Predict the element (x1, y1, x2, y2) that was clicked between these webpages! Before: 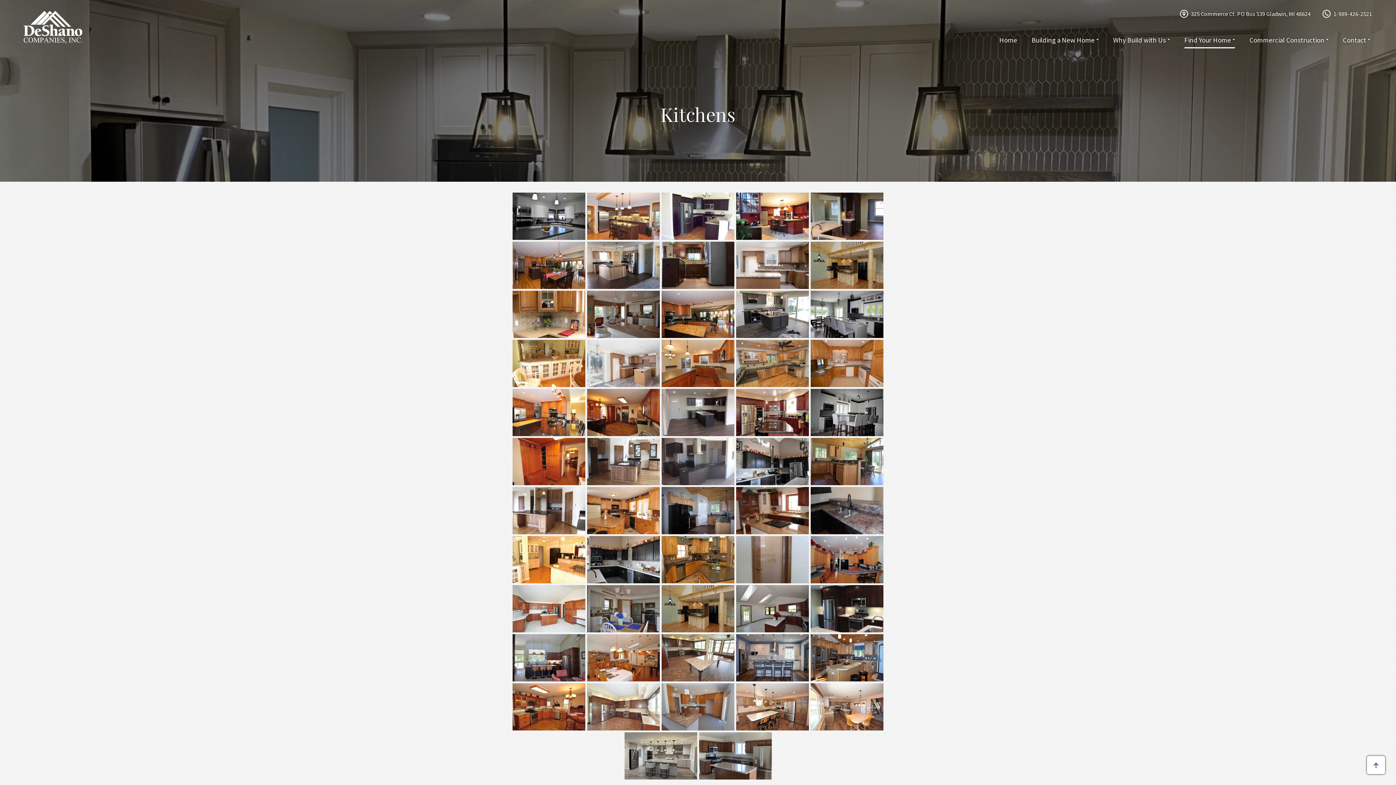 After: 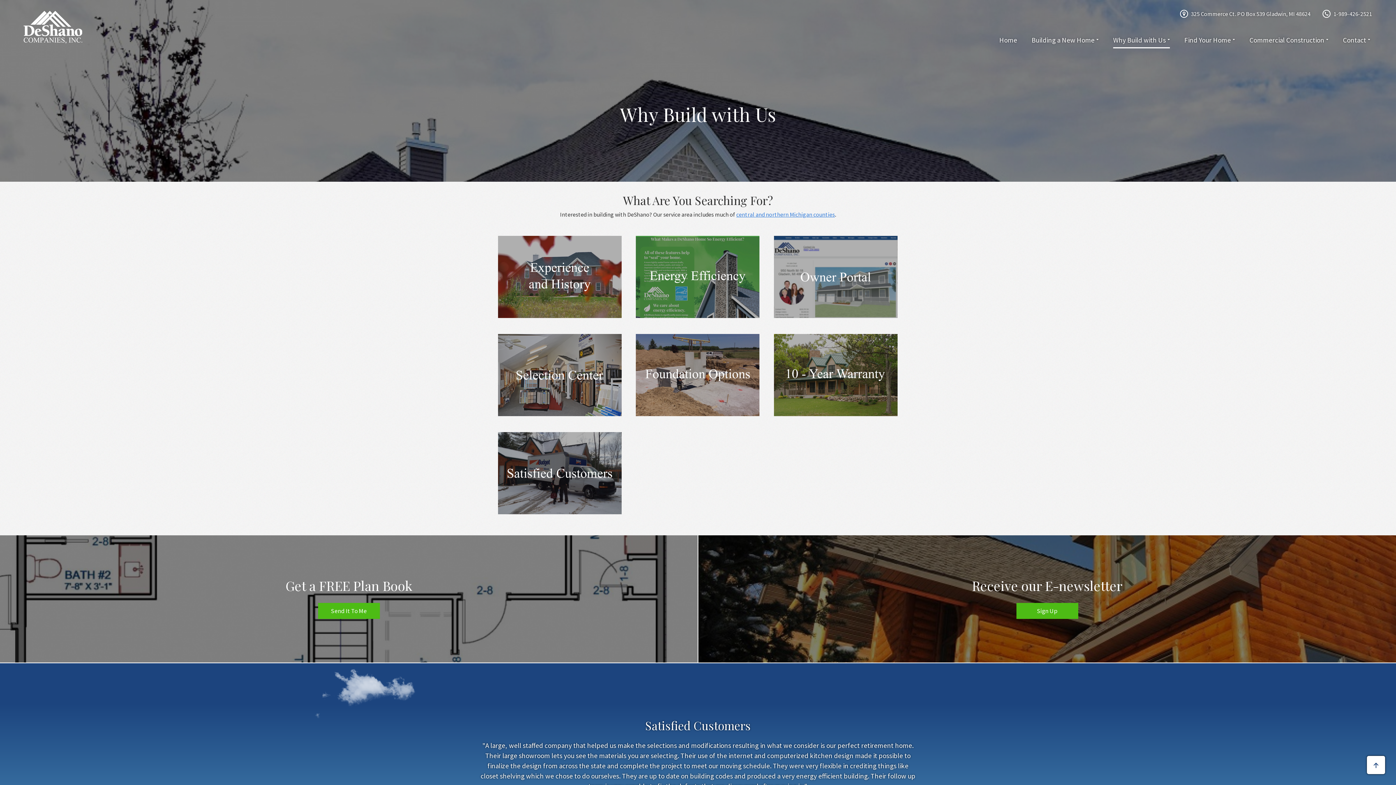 Action: label: Why Build with Us bbox: (1113, 33, 1170, 48)